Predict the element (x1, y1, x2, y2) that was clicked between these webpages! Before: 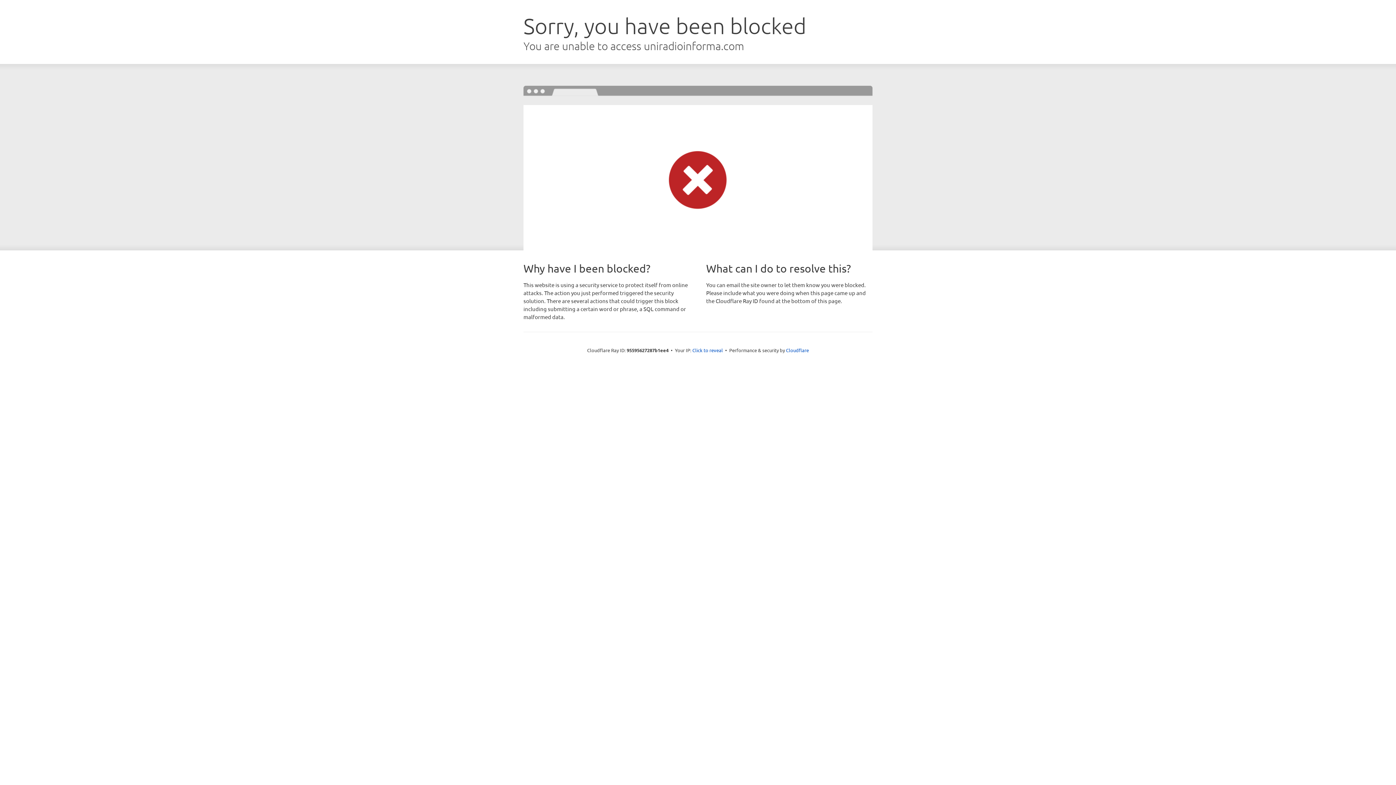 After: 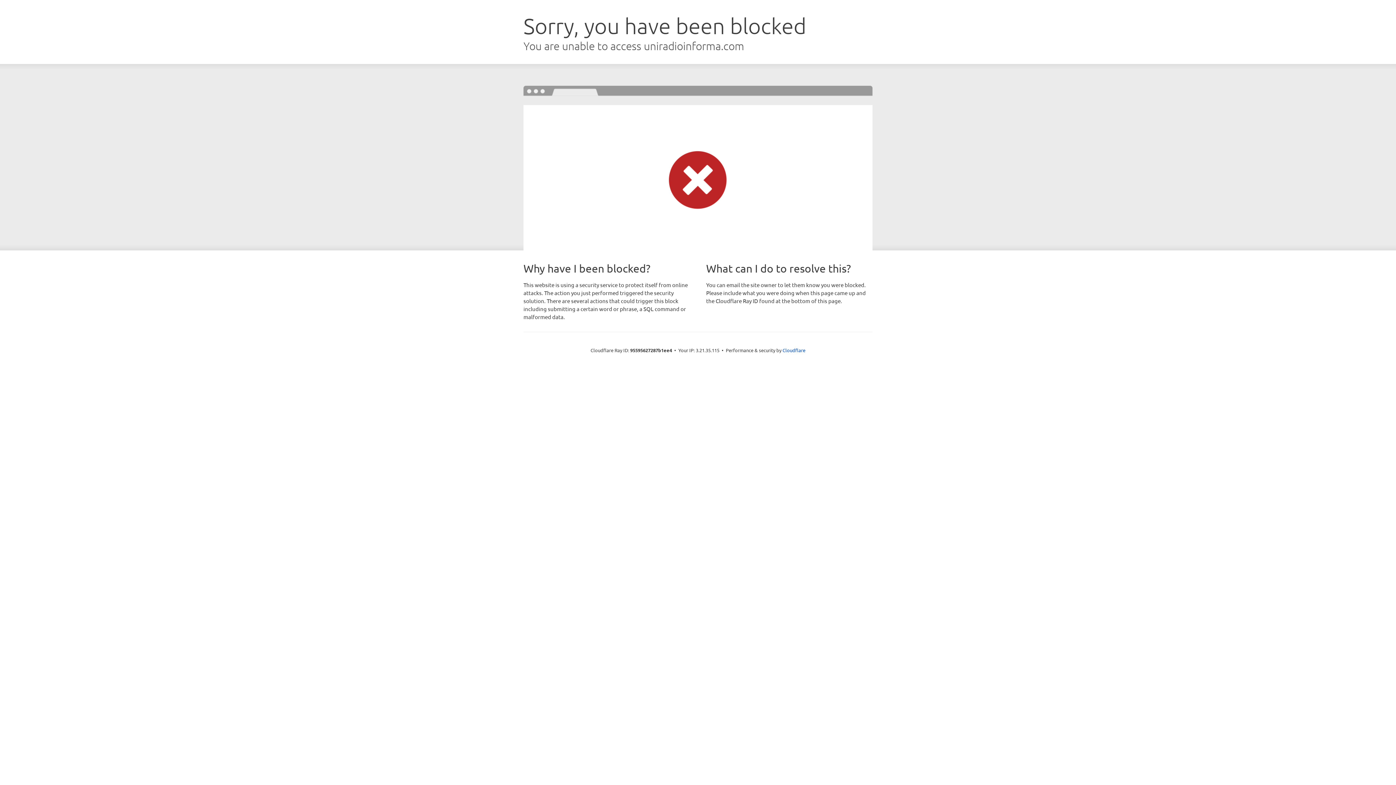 Action: label: Click to reveal bbox: (692, 346, 723, 353)